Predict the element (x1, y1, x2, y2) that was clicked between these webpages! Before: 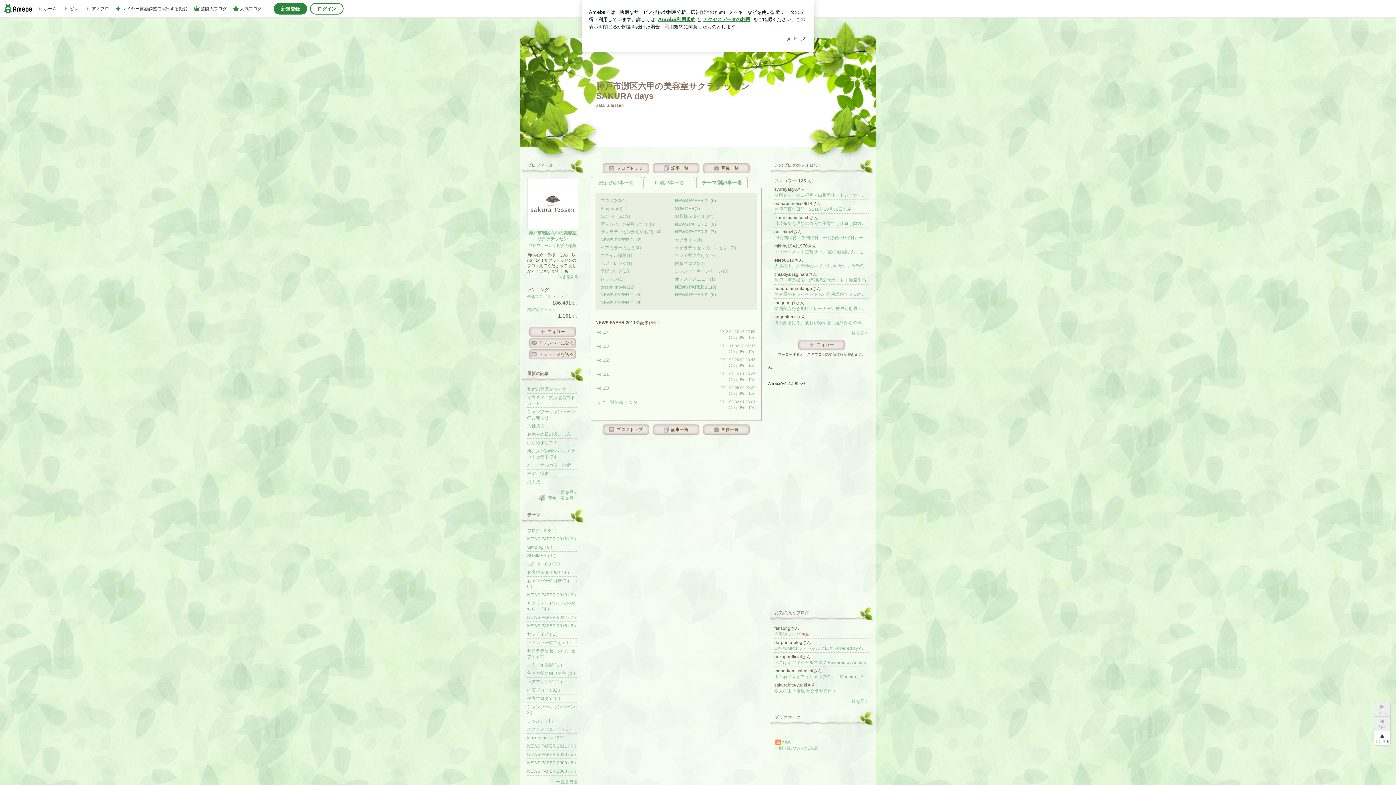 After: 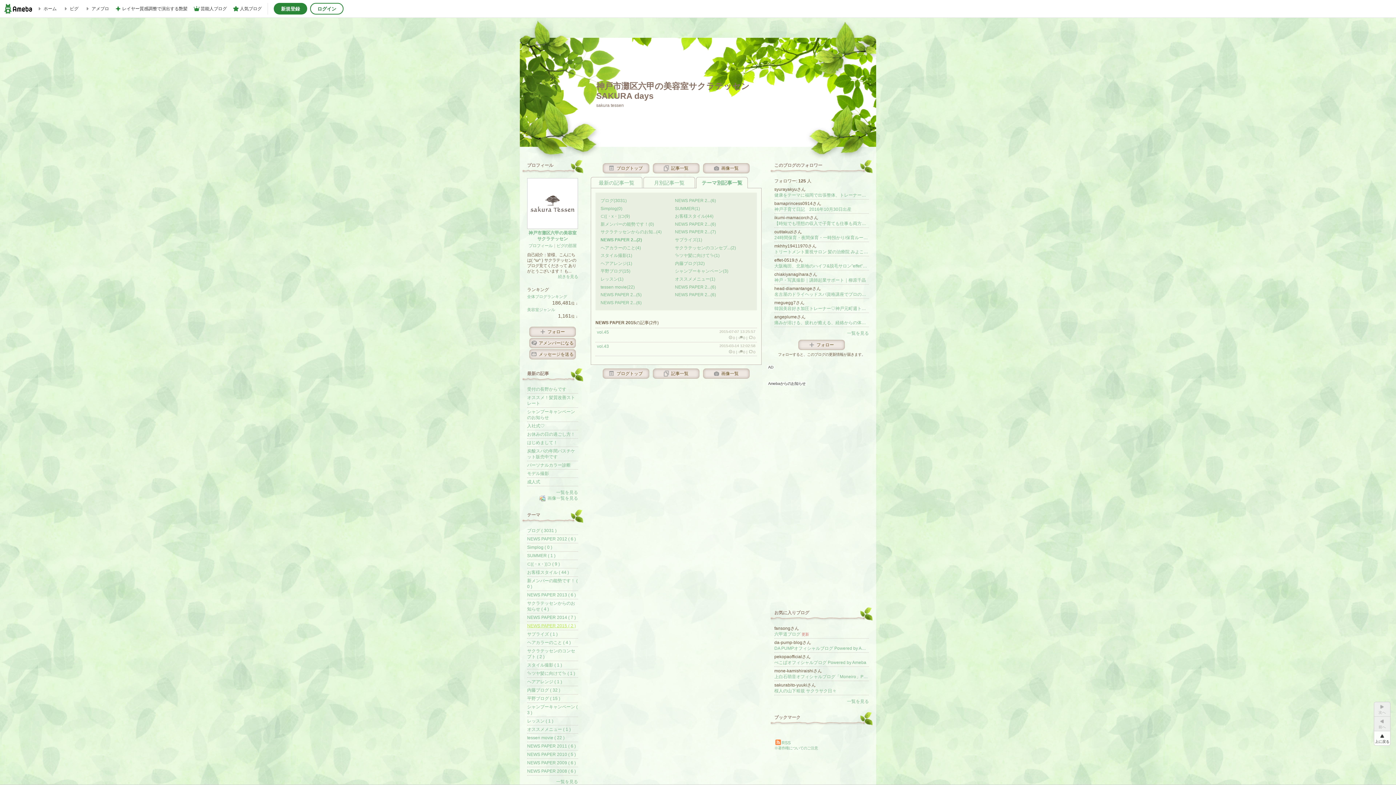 Action: label: NEWS PAPER 2015 ( 2 ) bbox: (527, 623, 576, 628)